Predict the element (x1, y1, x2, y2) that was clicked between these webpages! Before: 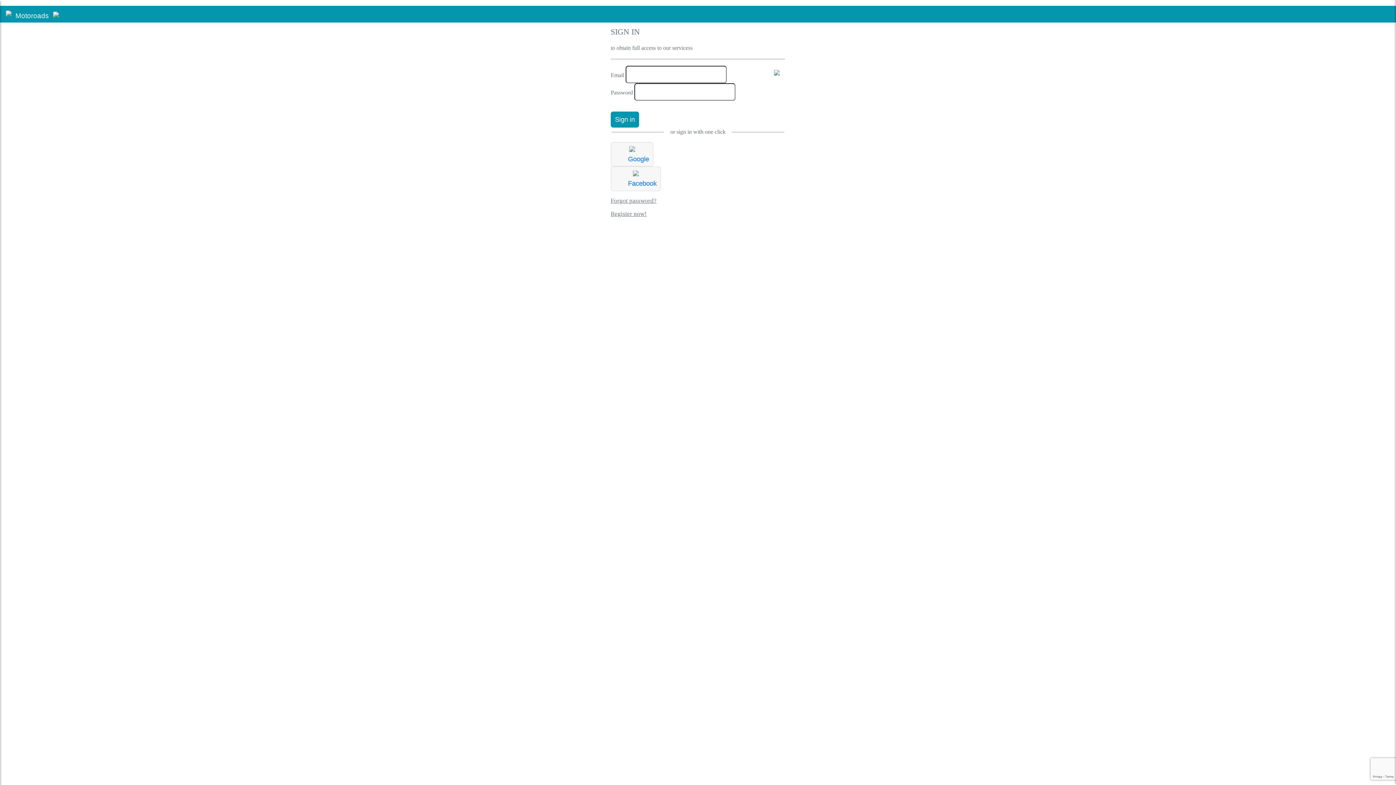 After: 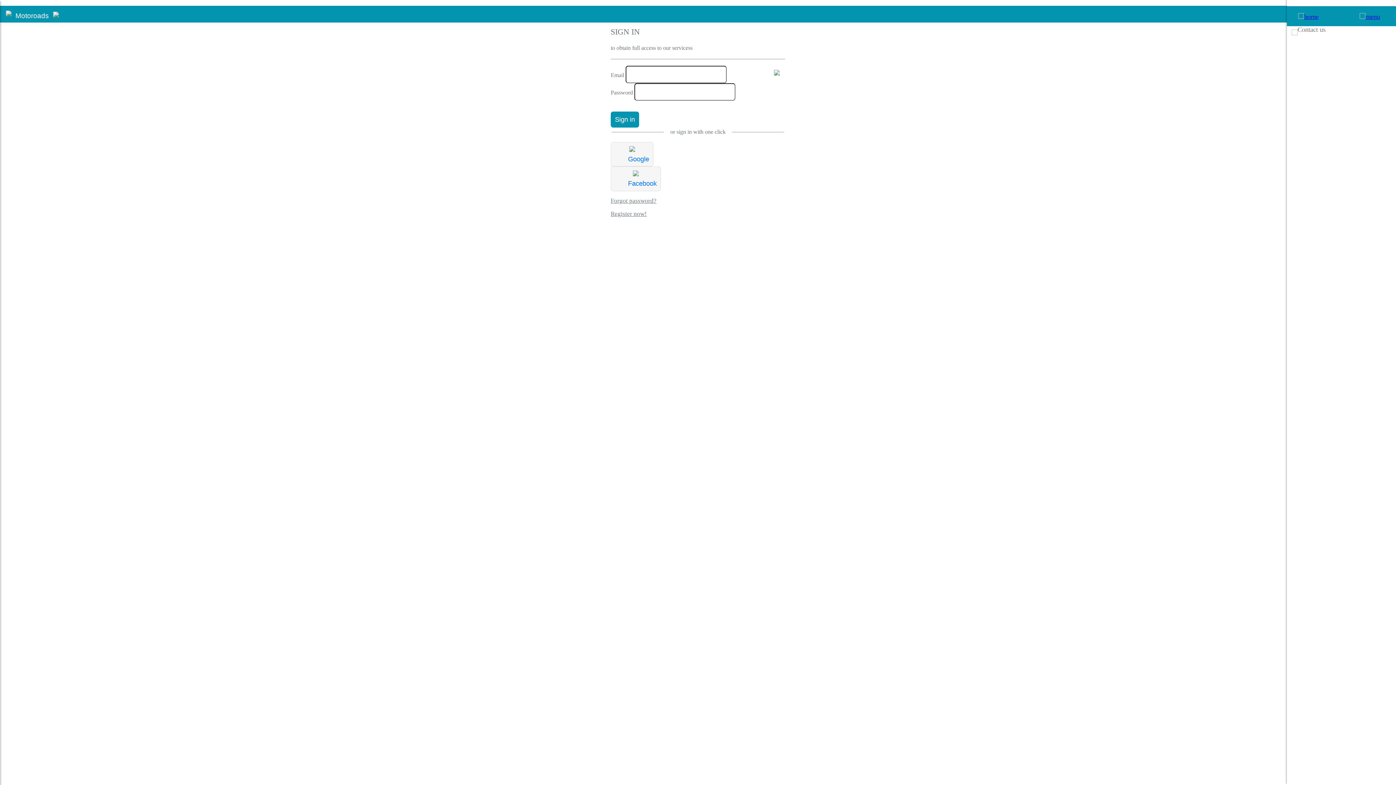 Action: bbox: (50, 11, 60, 17)